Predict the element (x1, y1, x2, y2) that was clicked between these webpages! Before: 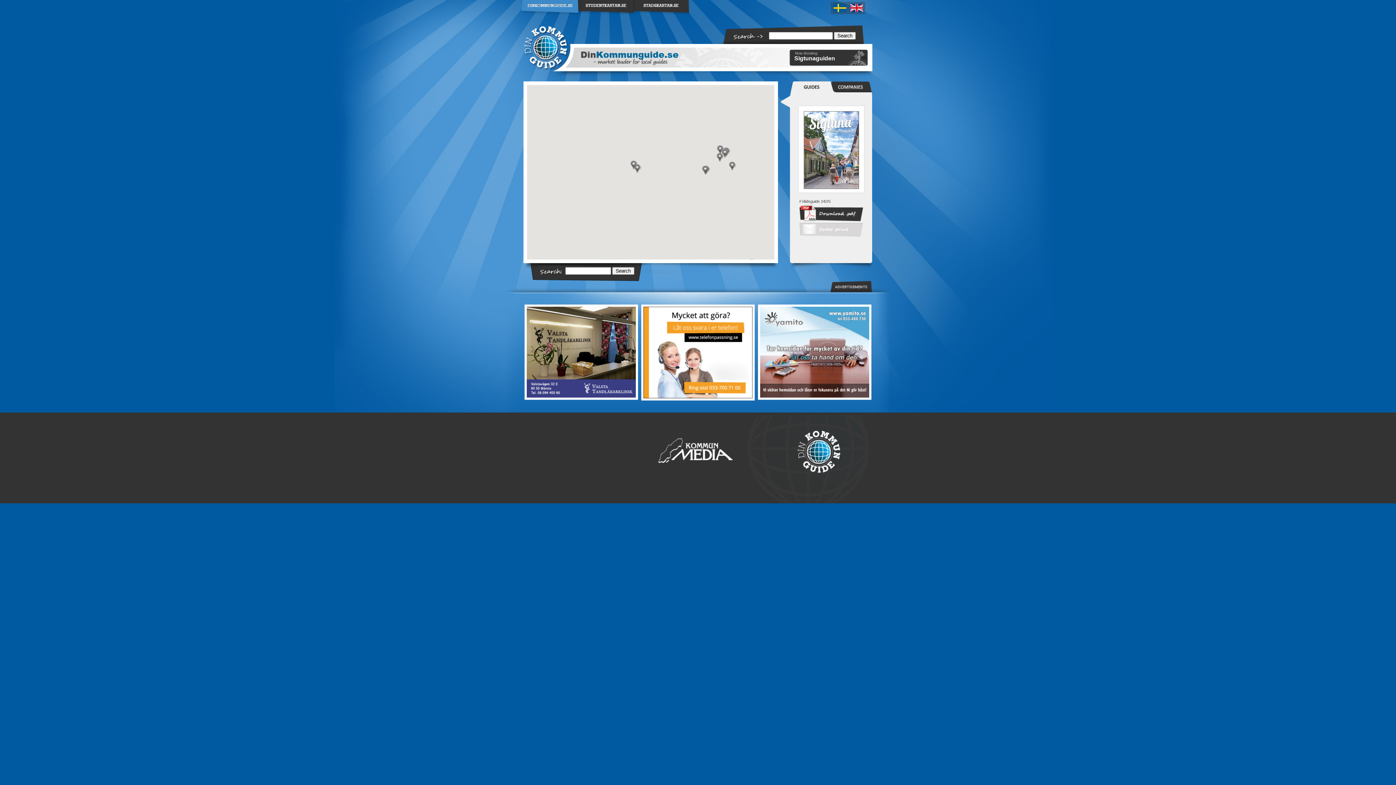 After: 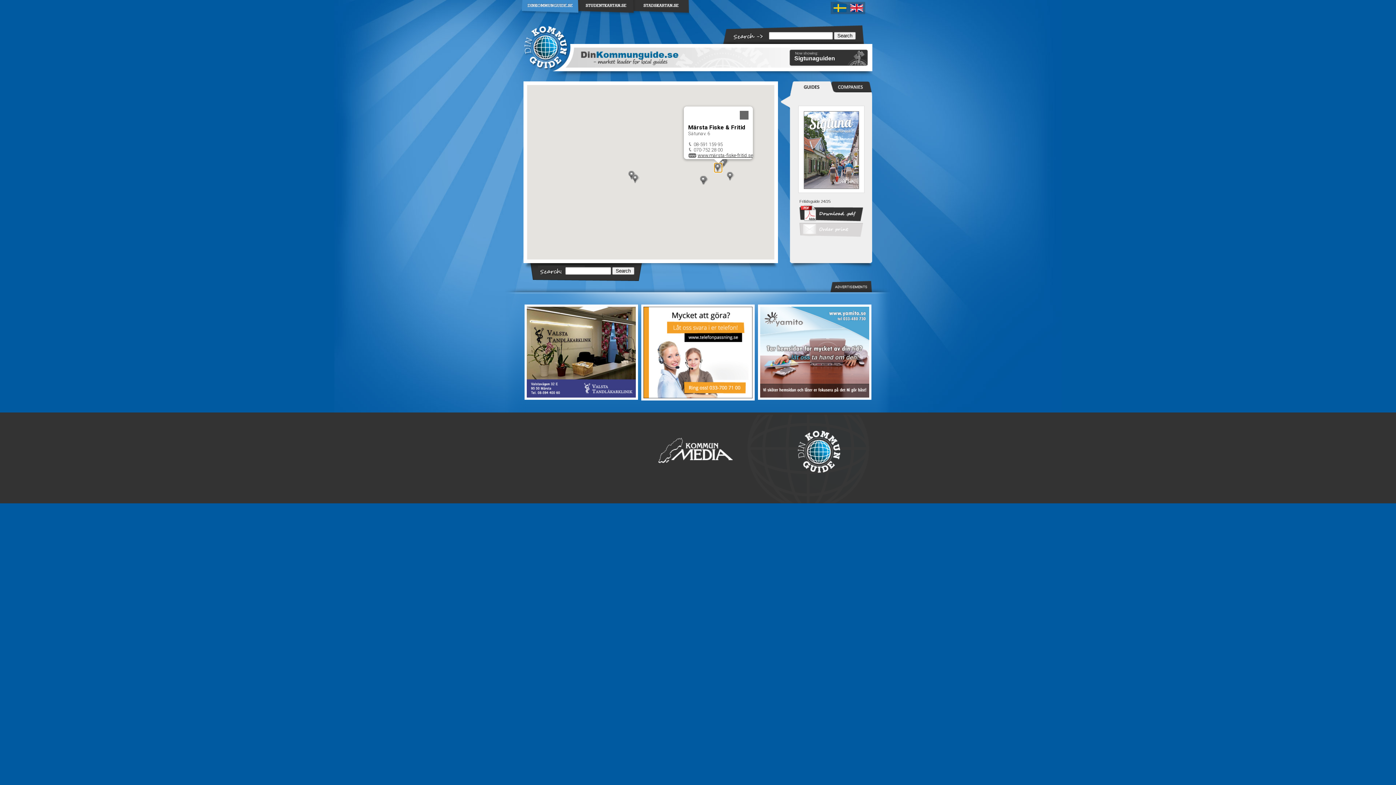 Action: label: Märsta Fiske & Fritid bbox: (716, 153, 724, 162)